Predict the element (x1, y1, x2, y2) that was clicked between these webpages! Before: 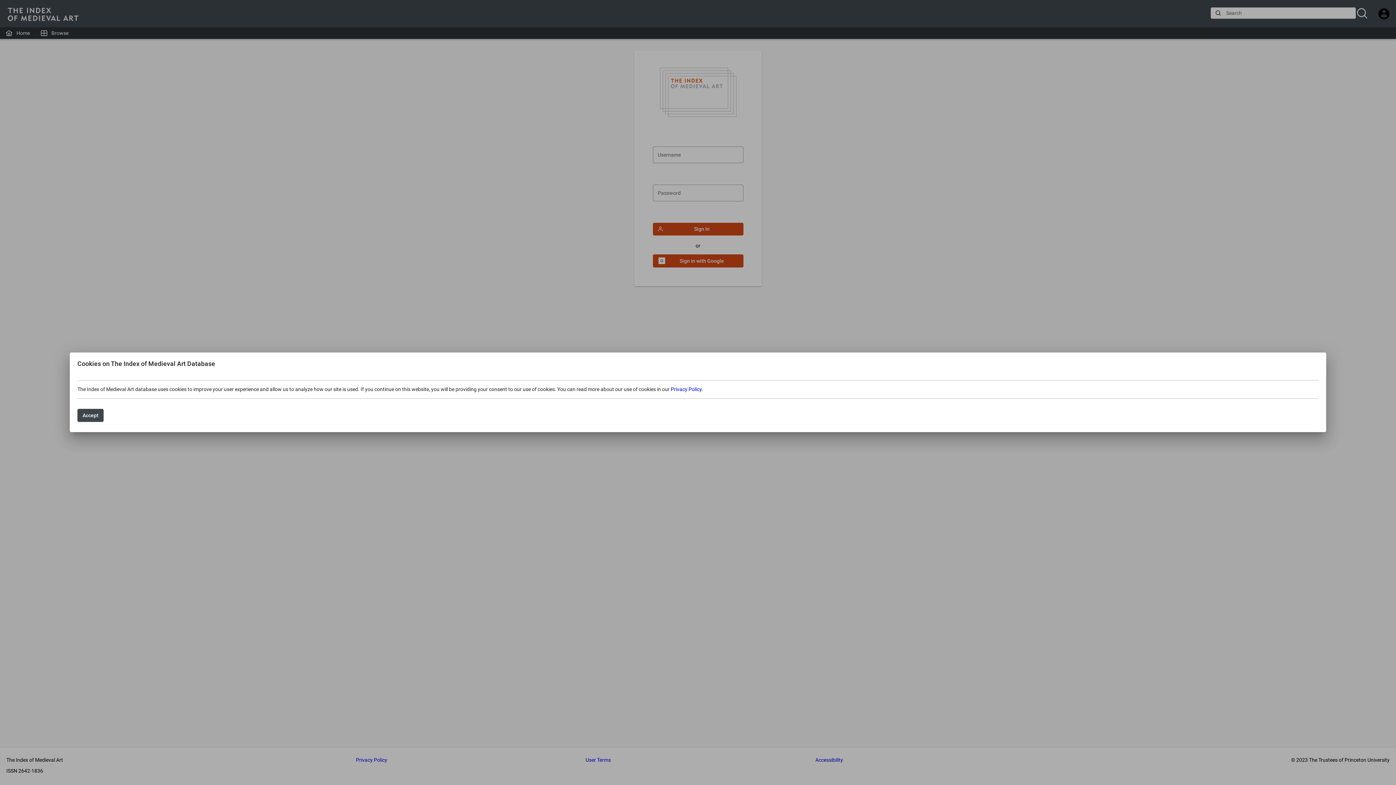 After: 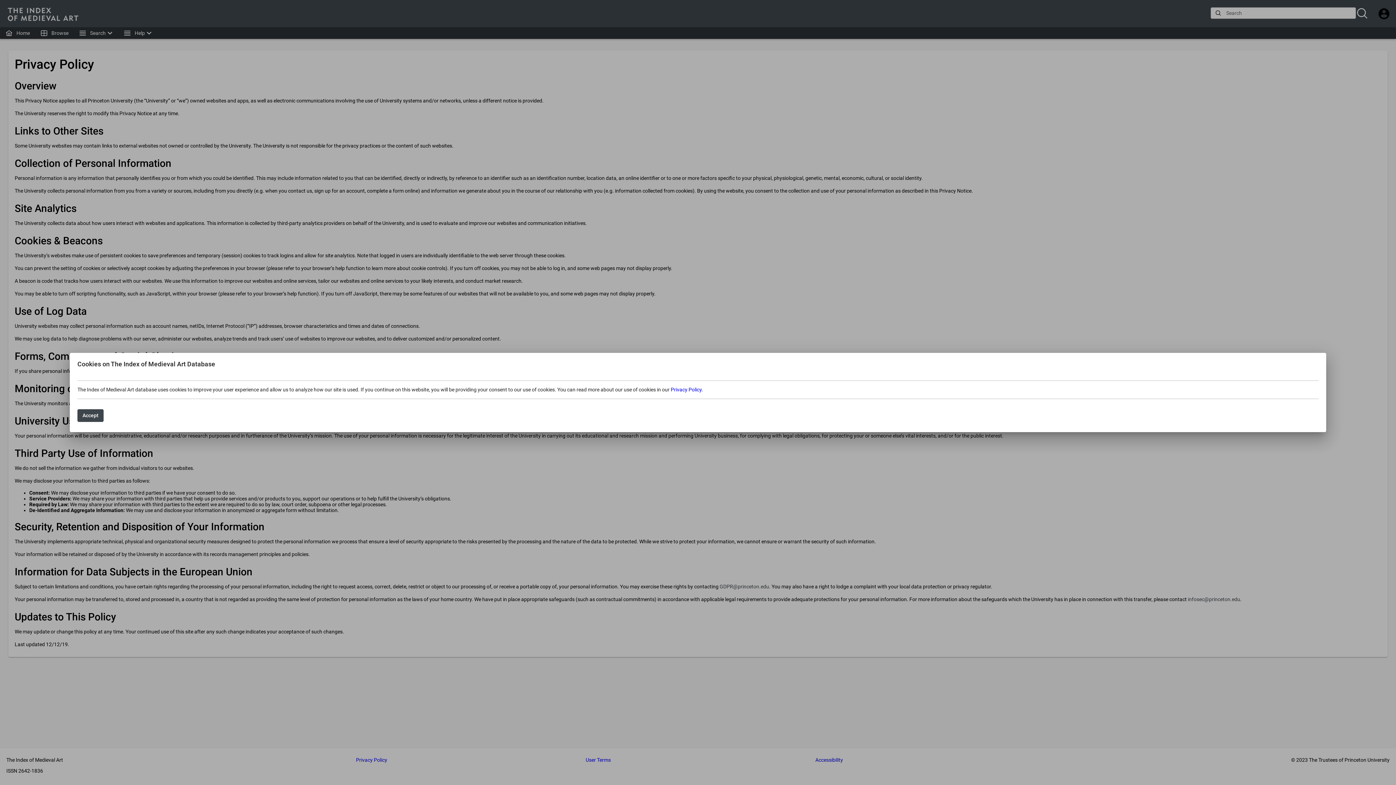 Action: bbox: (670, 386, 701, 392) label: Privacy Policy